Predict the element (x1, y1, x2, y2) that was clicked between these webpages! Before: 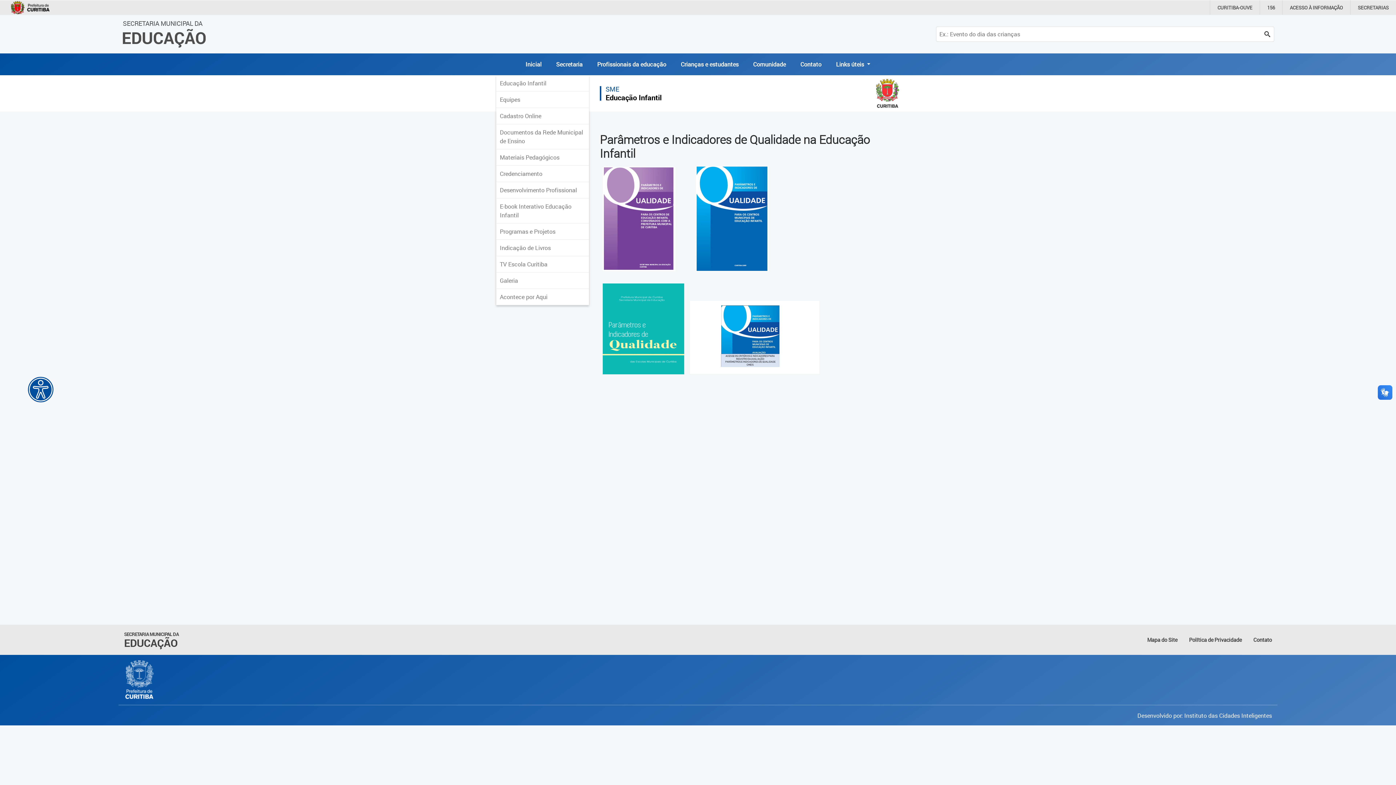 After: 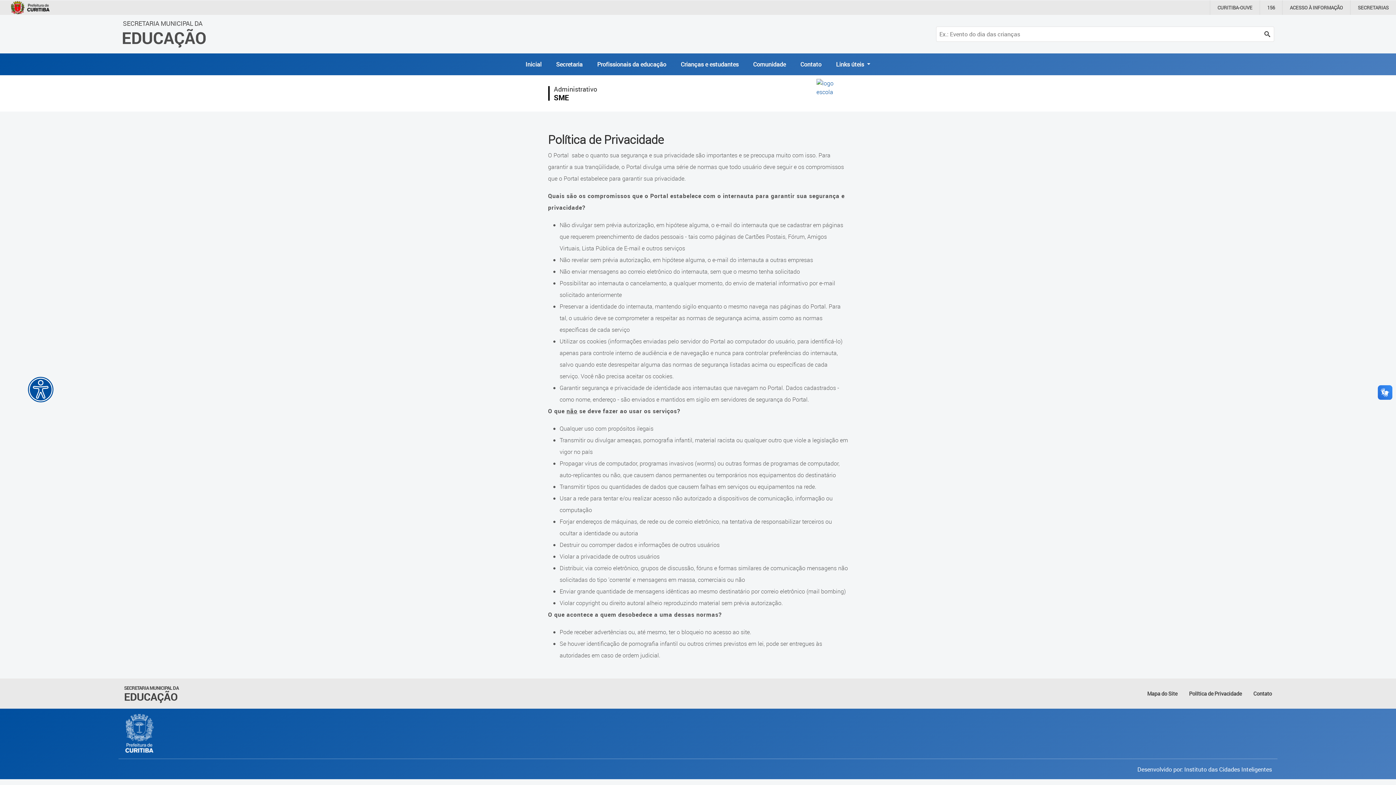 Action: bbox: (1189, 636, 1242, 644) label: Política de Privacidade